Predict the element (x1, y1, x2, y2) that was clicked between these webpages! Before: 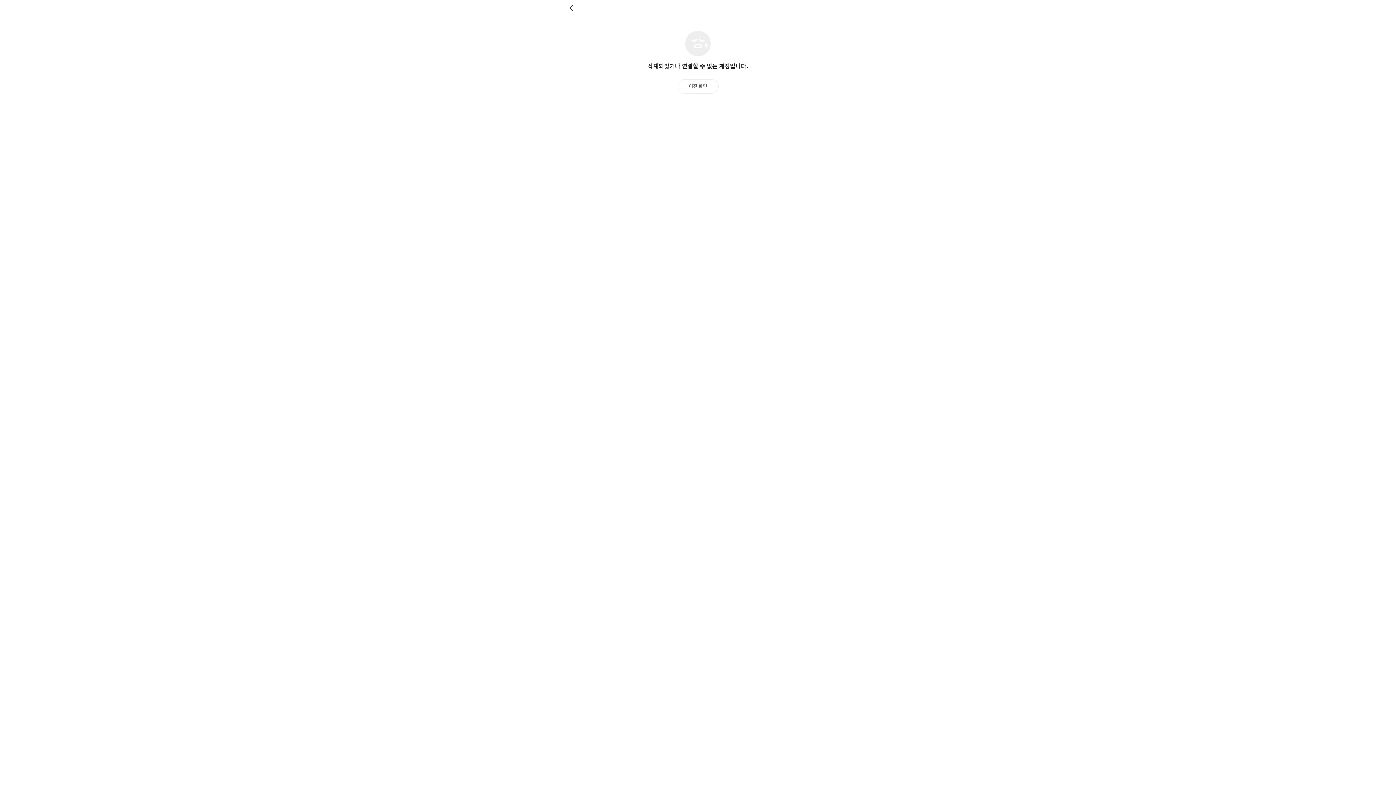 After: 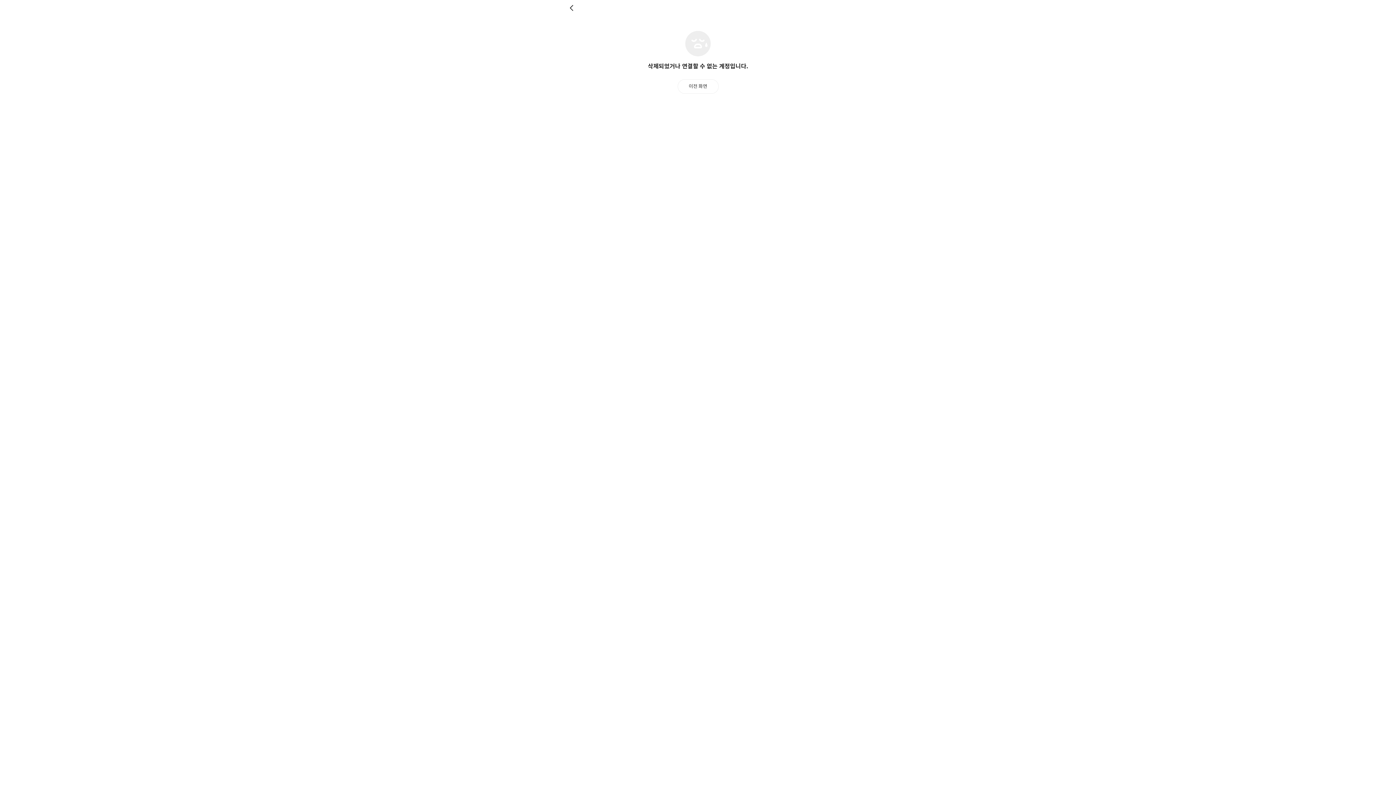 Action: bbox: (569, 4, 576, 11) label: 뒤로